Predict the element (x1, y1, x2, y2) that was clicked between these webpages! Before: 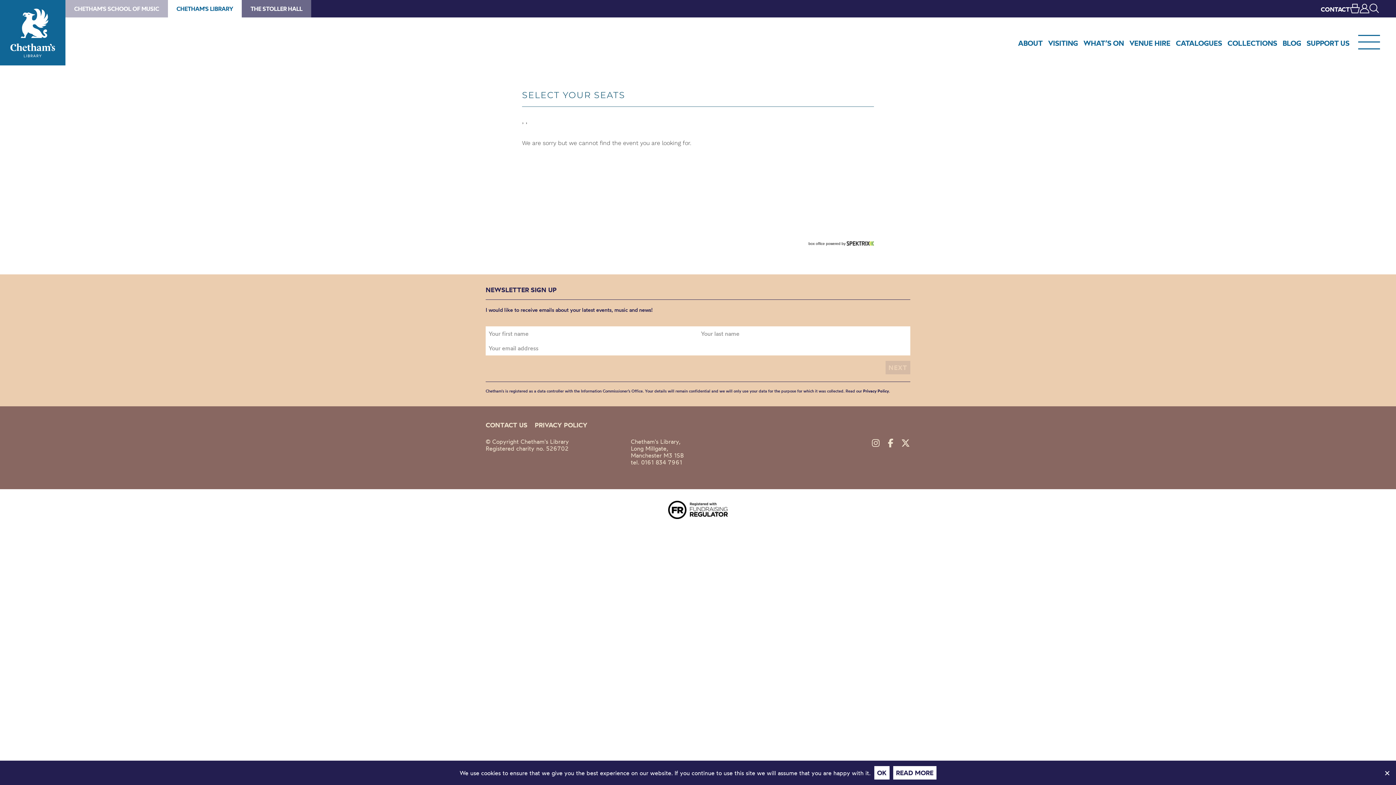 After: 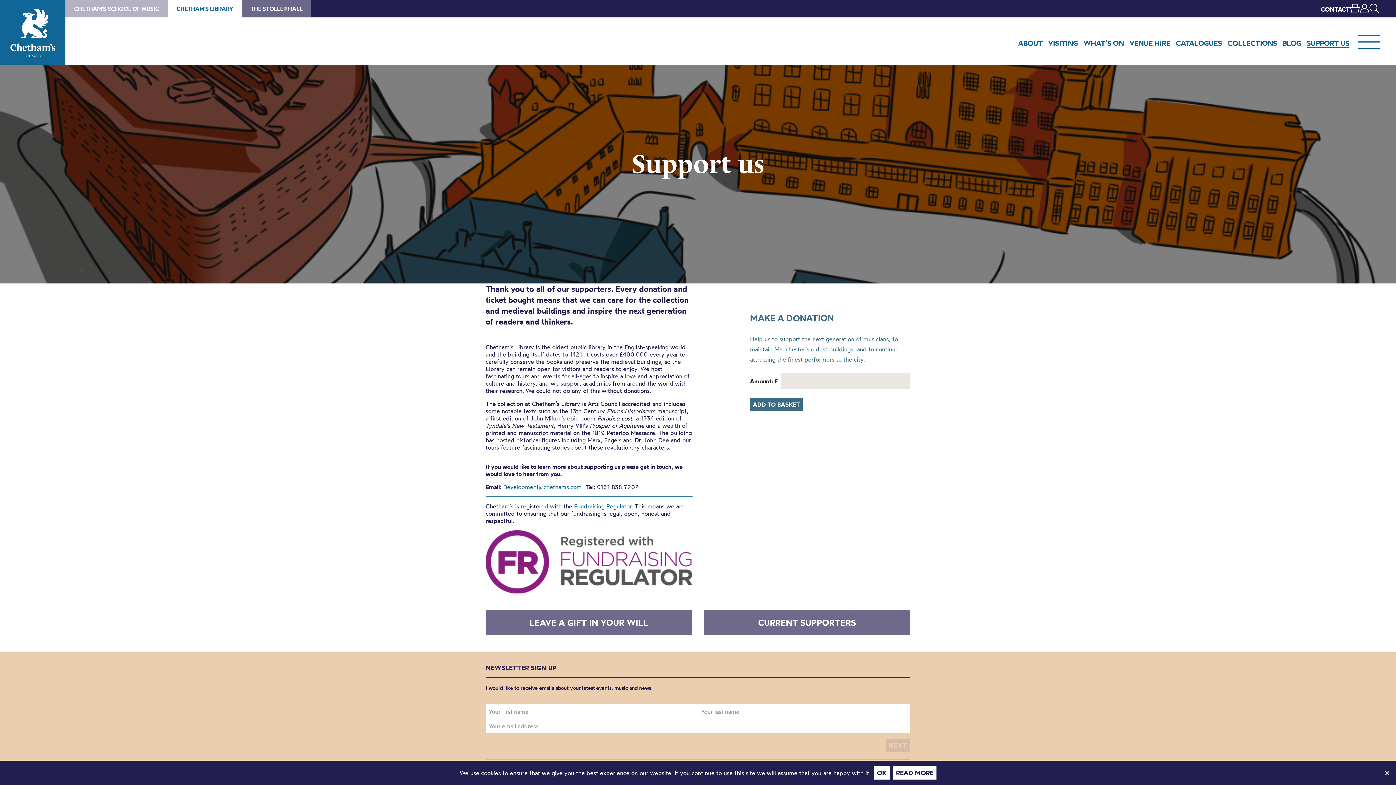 Action: label: SUPPORT US bbox: (1306, 41, 1349, 47)